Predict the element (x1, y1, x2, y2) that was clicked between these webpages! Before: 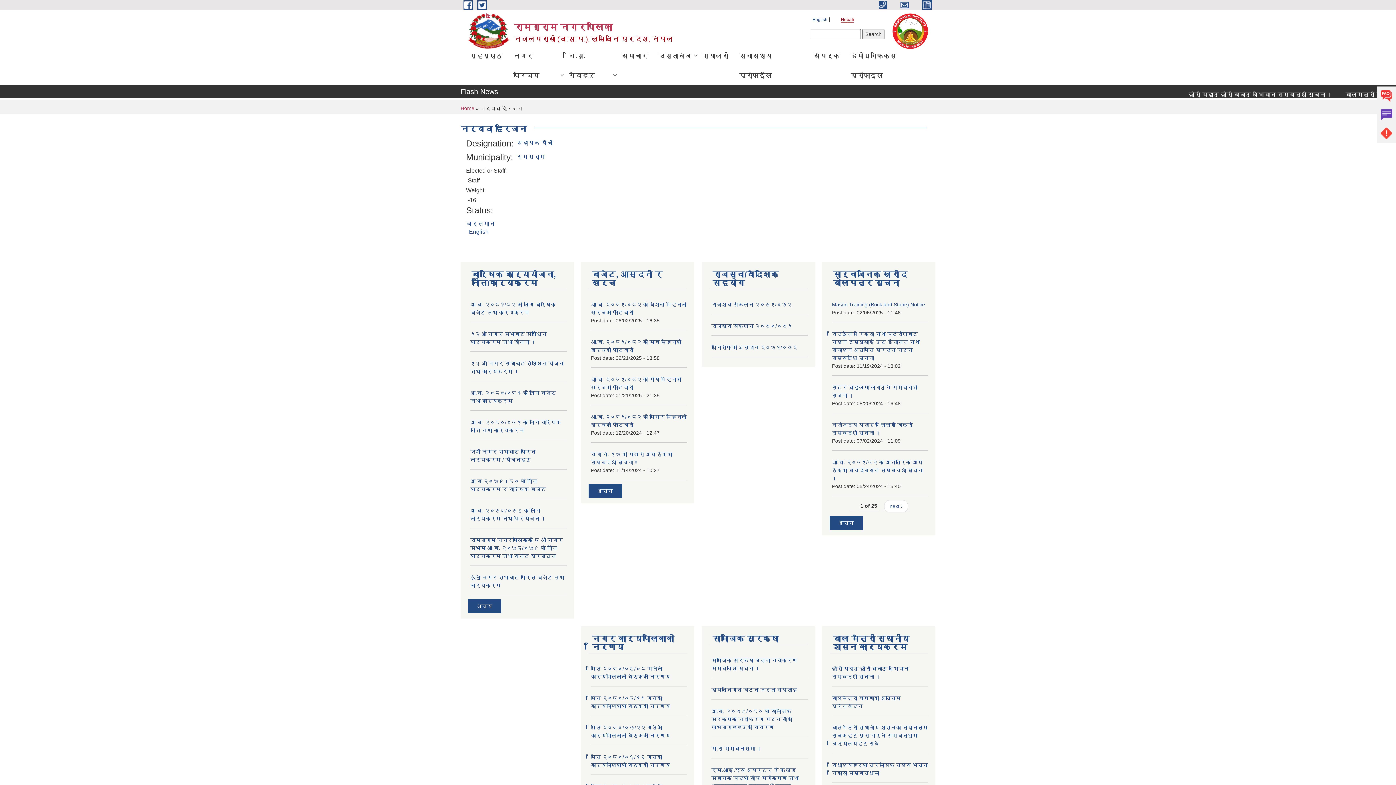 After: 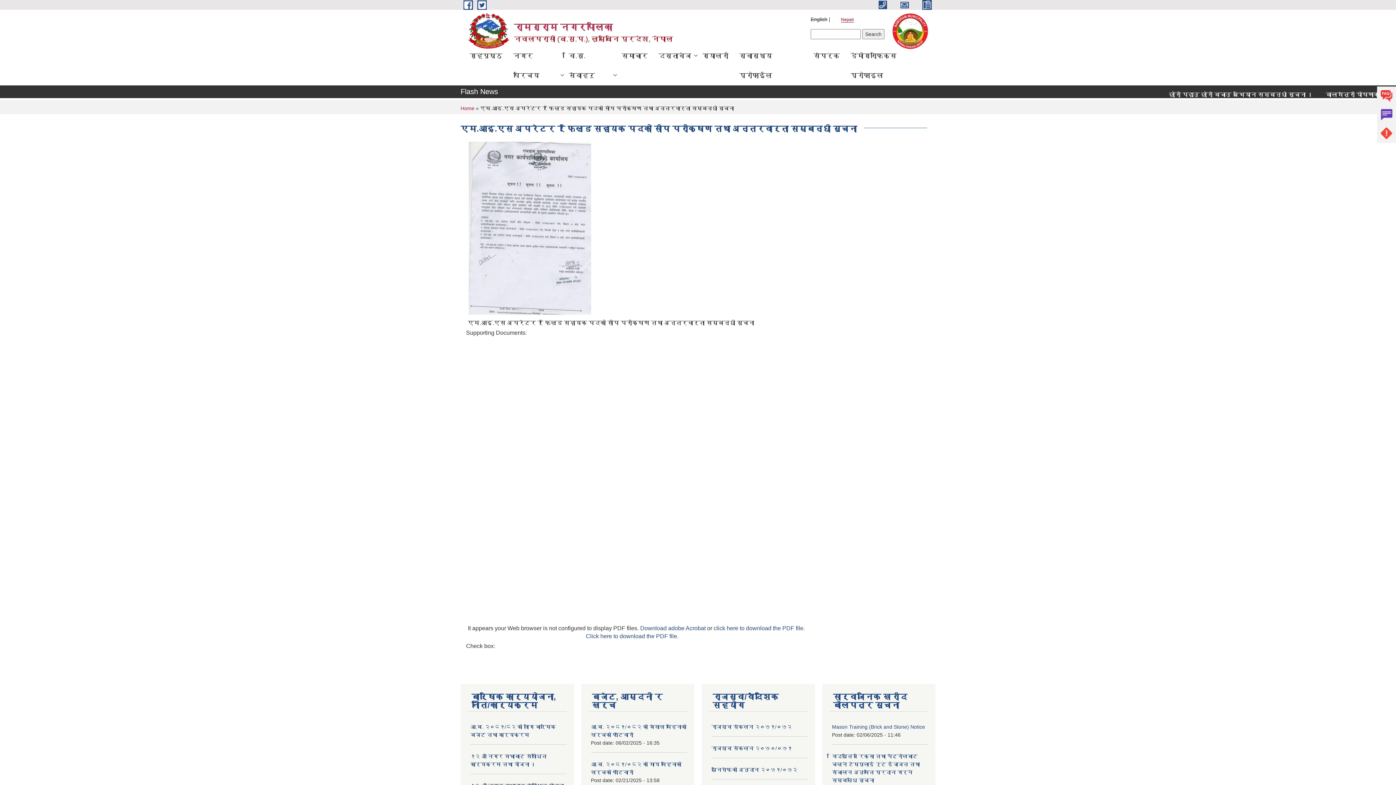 Action: bbox: (711, 767, 798, 789) label: एम.आइ.एस अपरेटर र फिल्ड सहायक पदको सीप परीक्षण तथा अन्तरवार्ता सम्बन्धी सूचना